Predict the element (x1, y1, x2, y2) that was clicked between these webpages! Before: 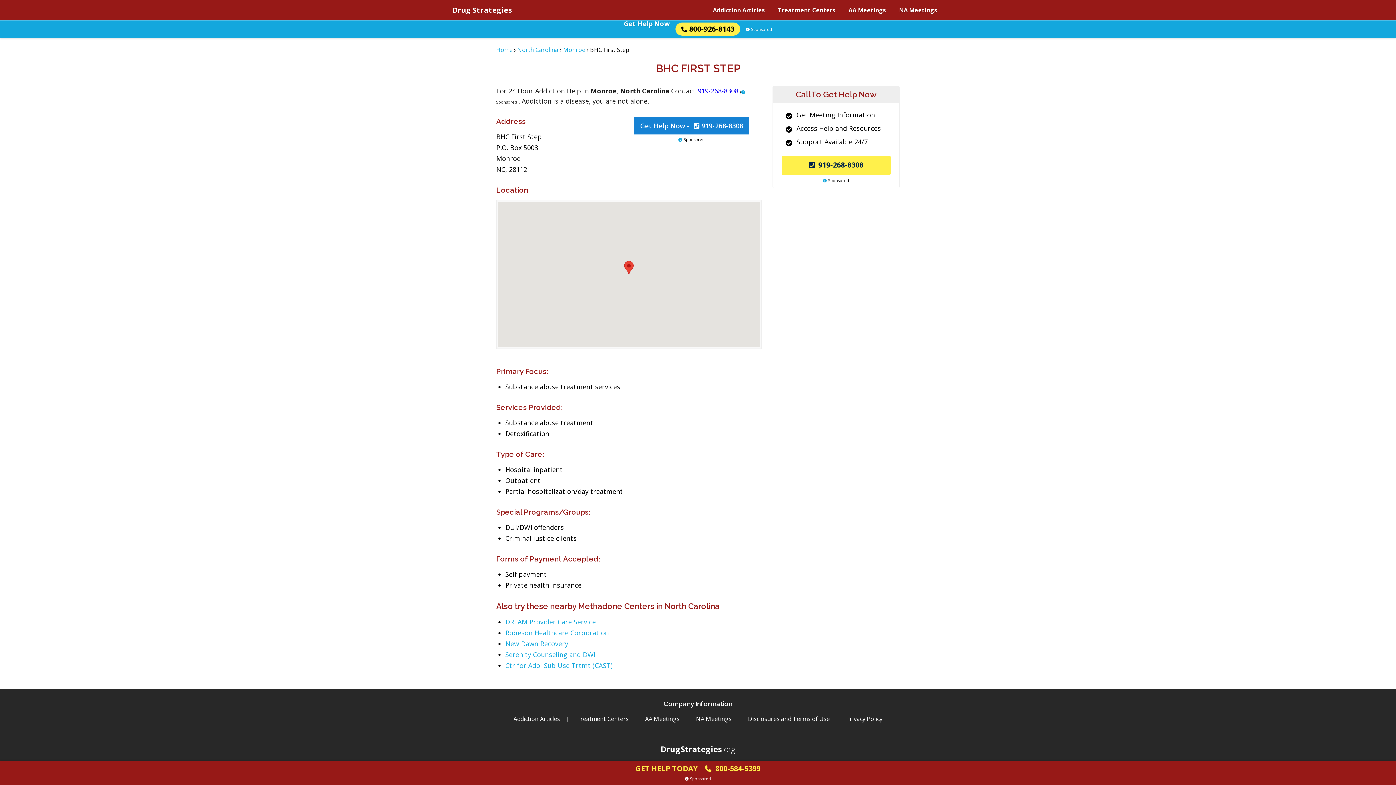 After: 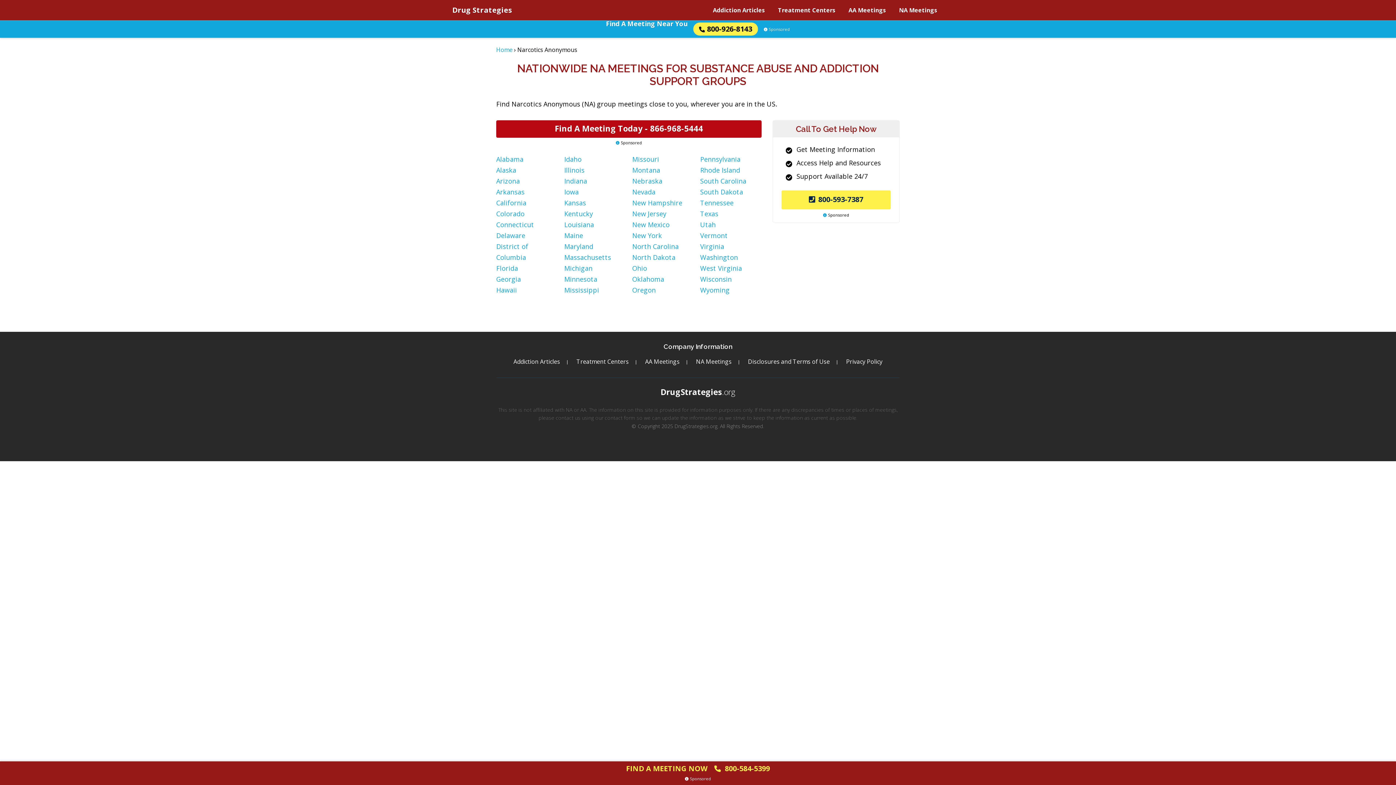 Action: bbox: (692, 714, 735, 724) label: NA Meetings